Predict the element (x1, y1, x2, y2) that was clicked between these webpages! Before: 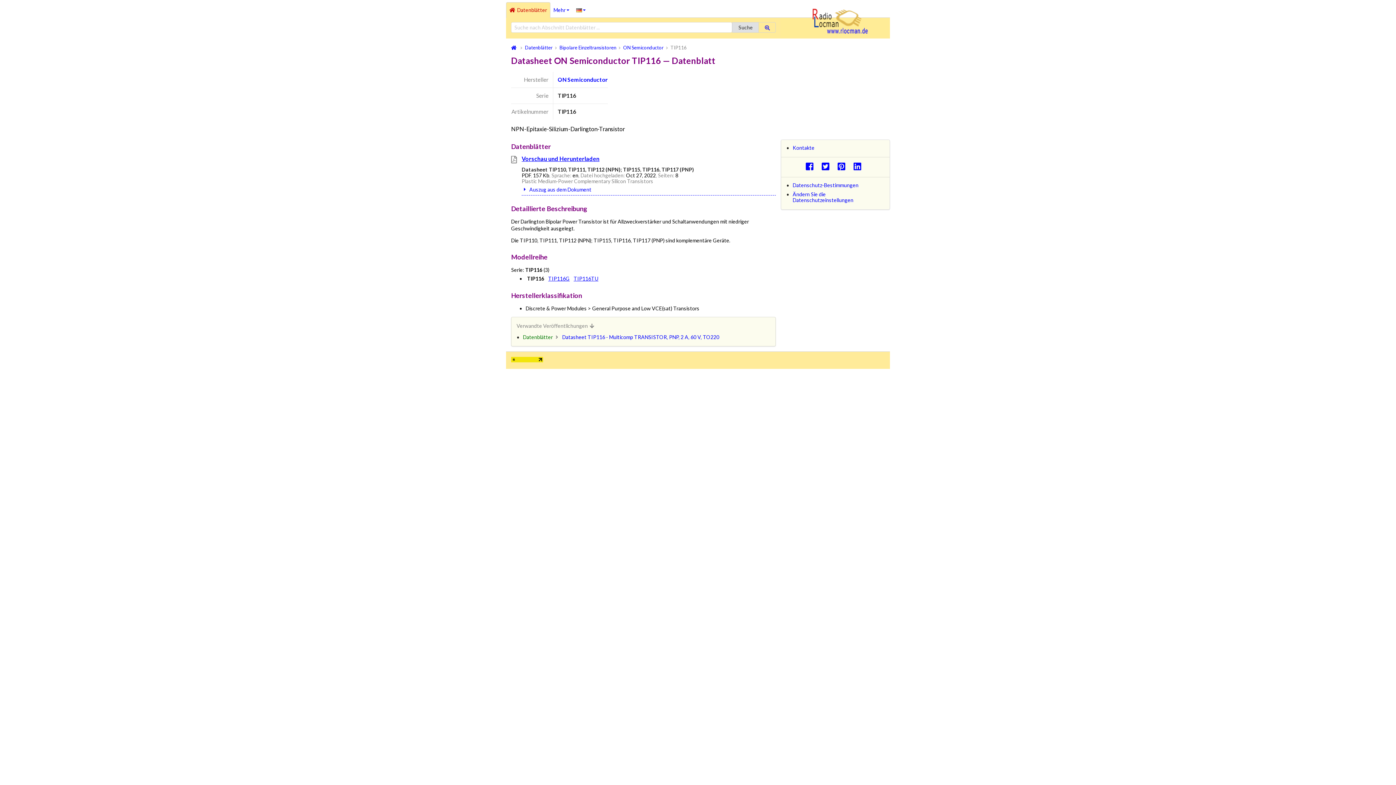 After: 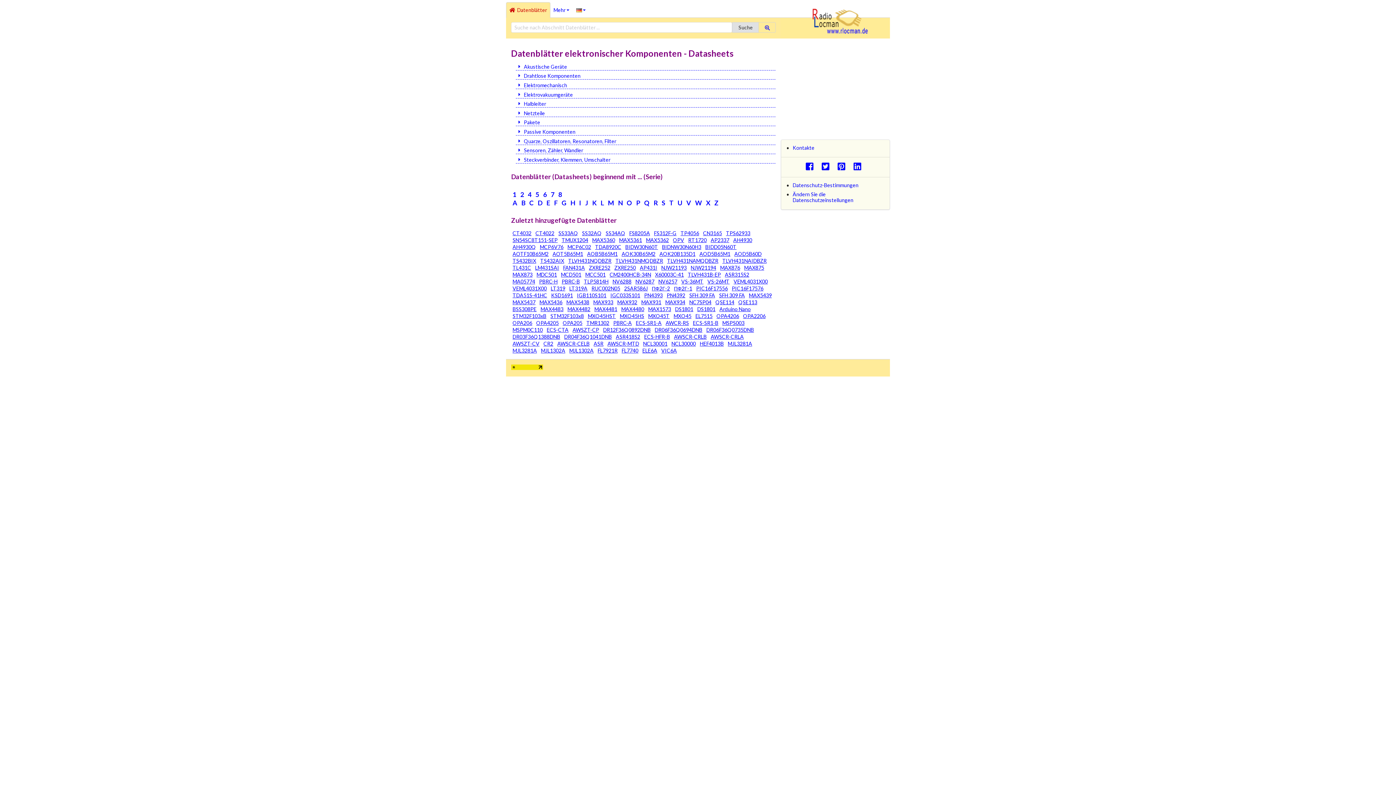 Action: bbox: (511, 44, 518, 51)